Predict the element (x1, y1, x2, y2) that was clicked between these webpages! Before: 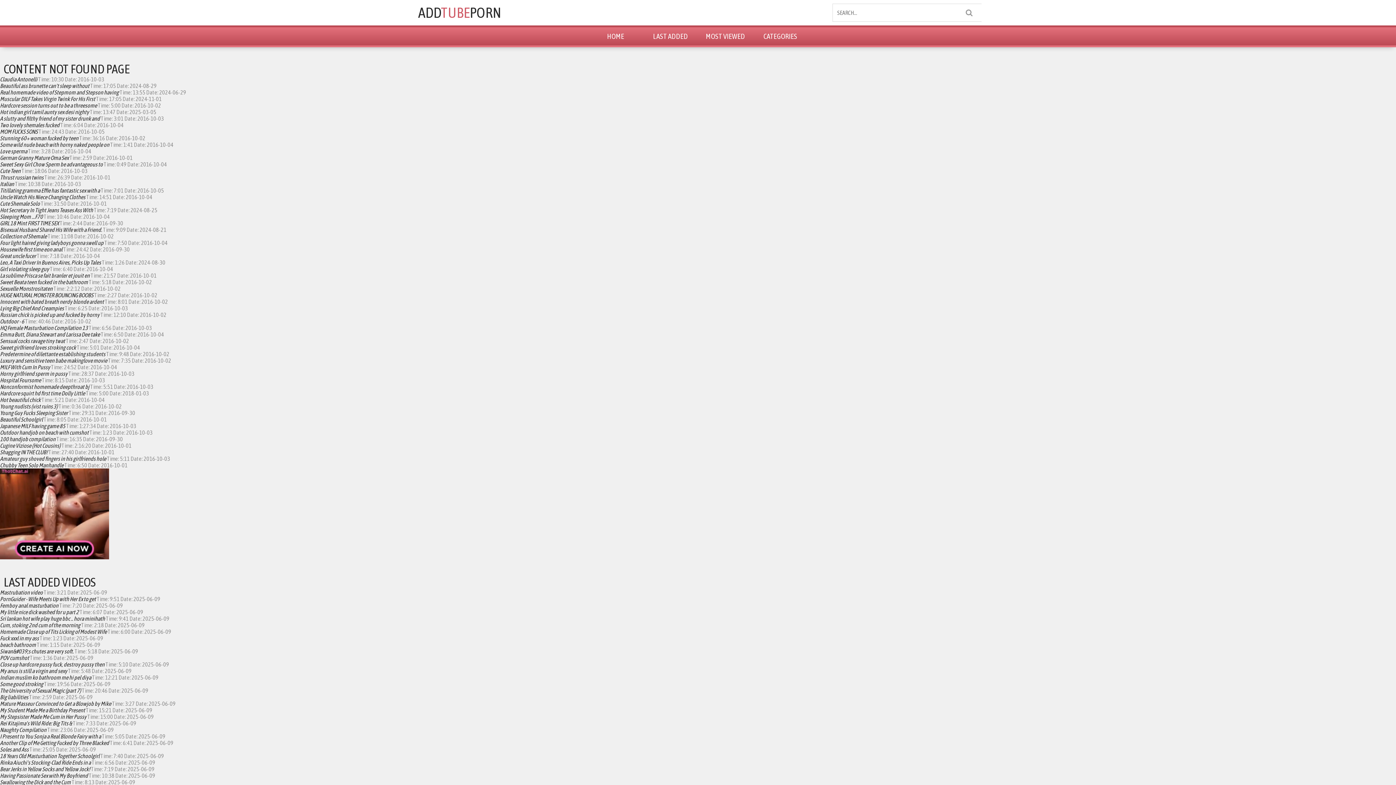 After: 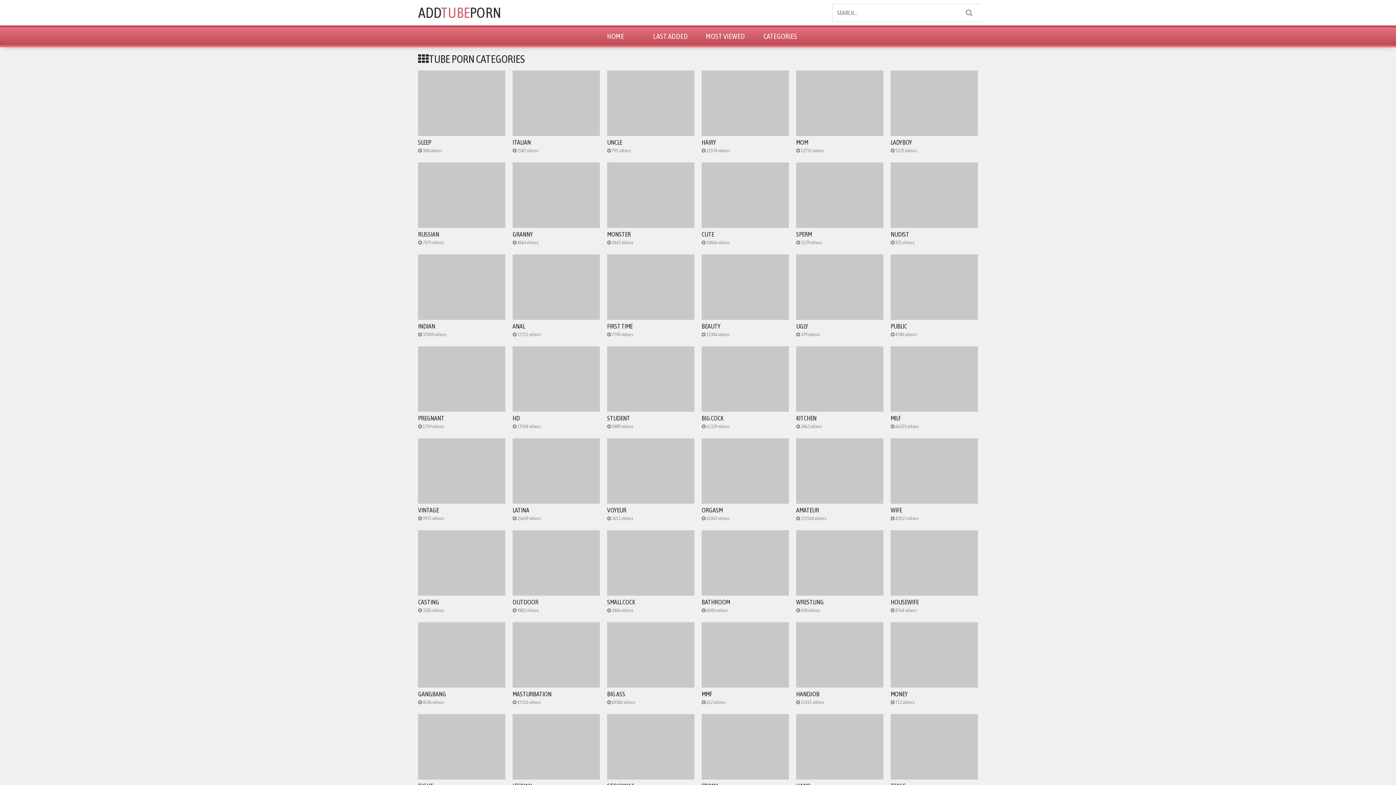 Action: label: ADDTUBEPORN bbox: (418, 4, 501, 20)